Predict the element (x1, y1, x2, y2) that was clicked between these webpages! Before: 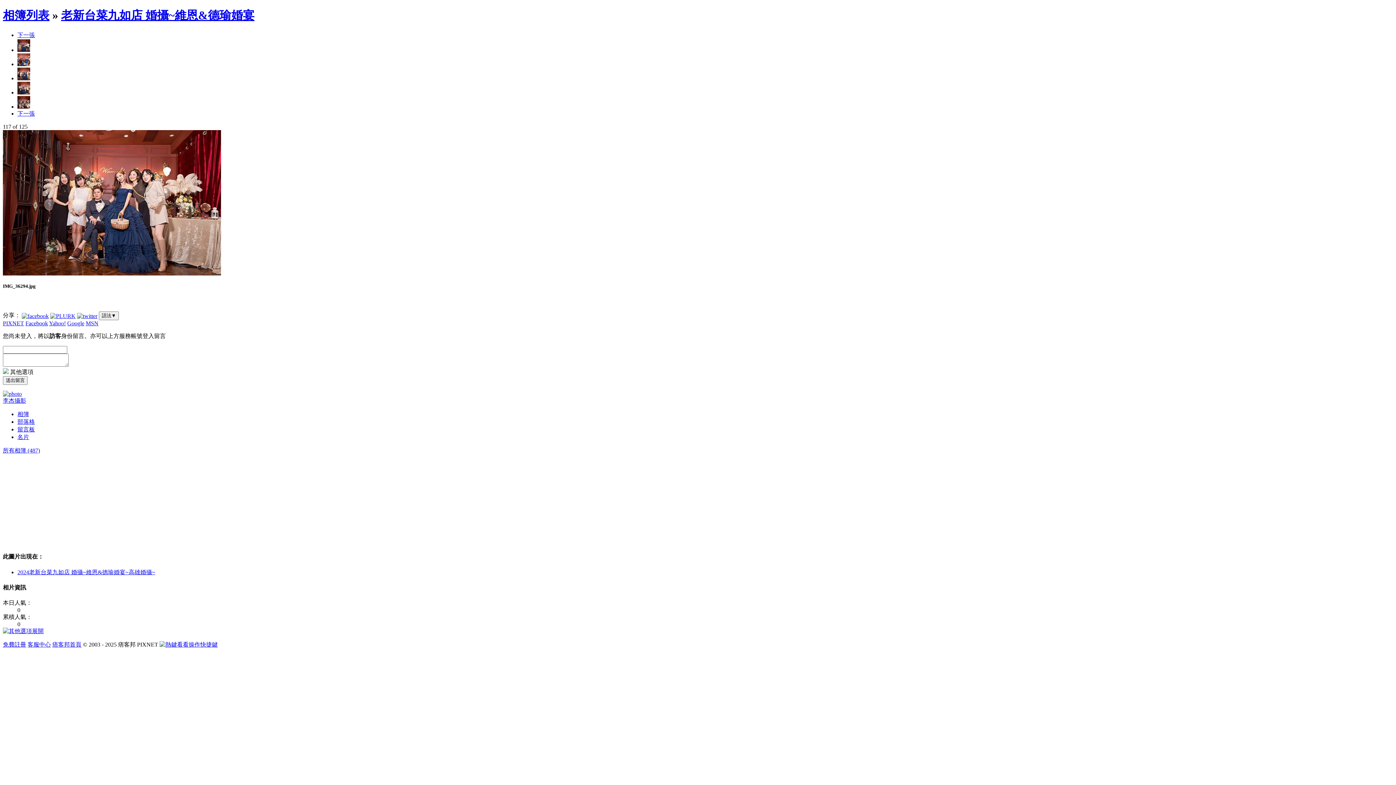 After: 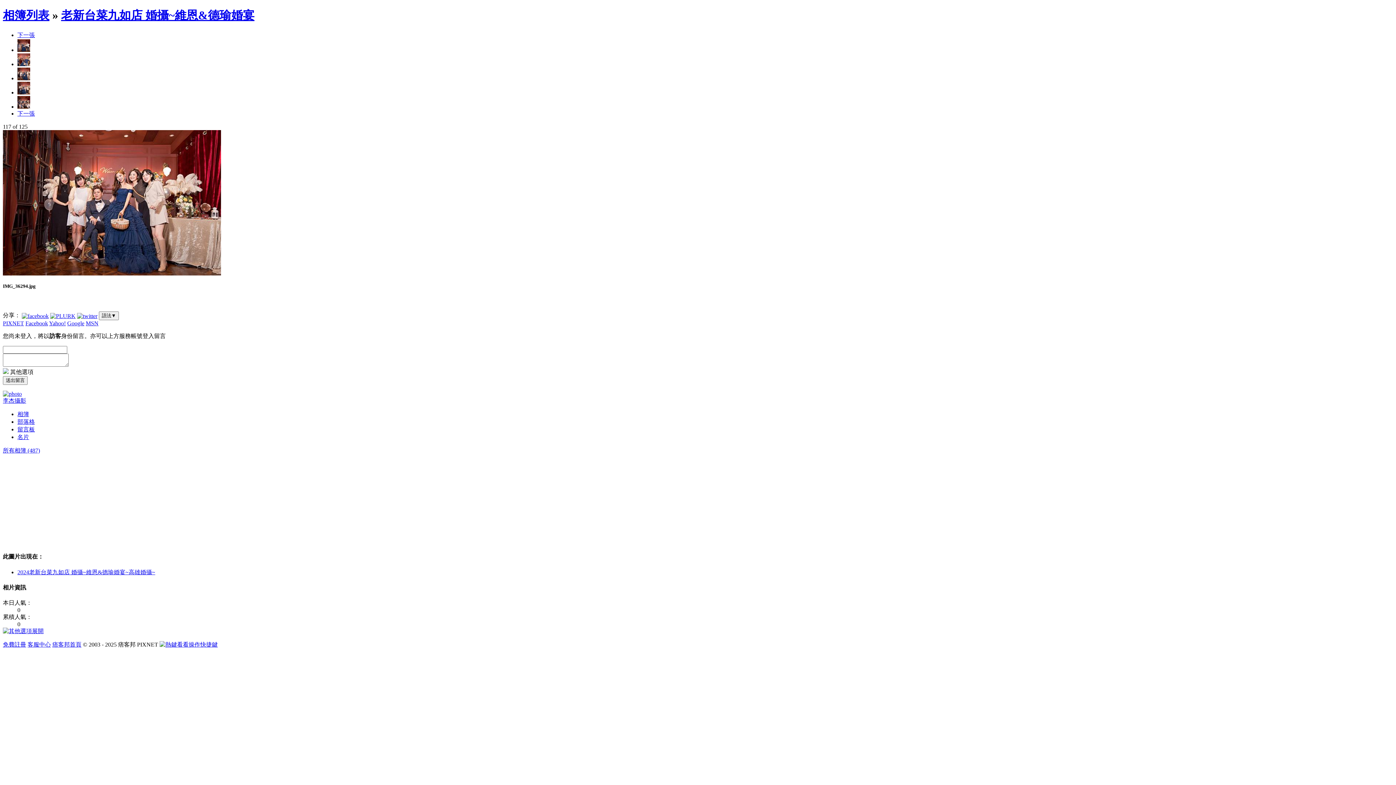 Action: label: Google bbox: (67, 320, 84, 326)